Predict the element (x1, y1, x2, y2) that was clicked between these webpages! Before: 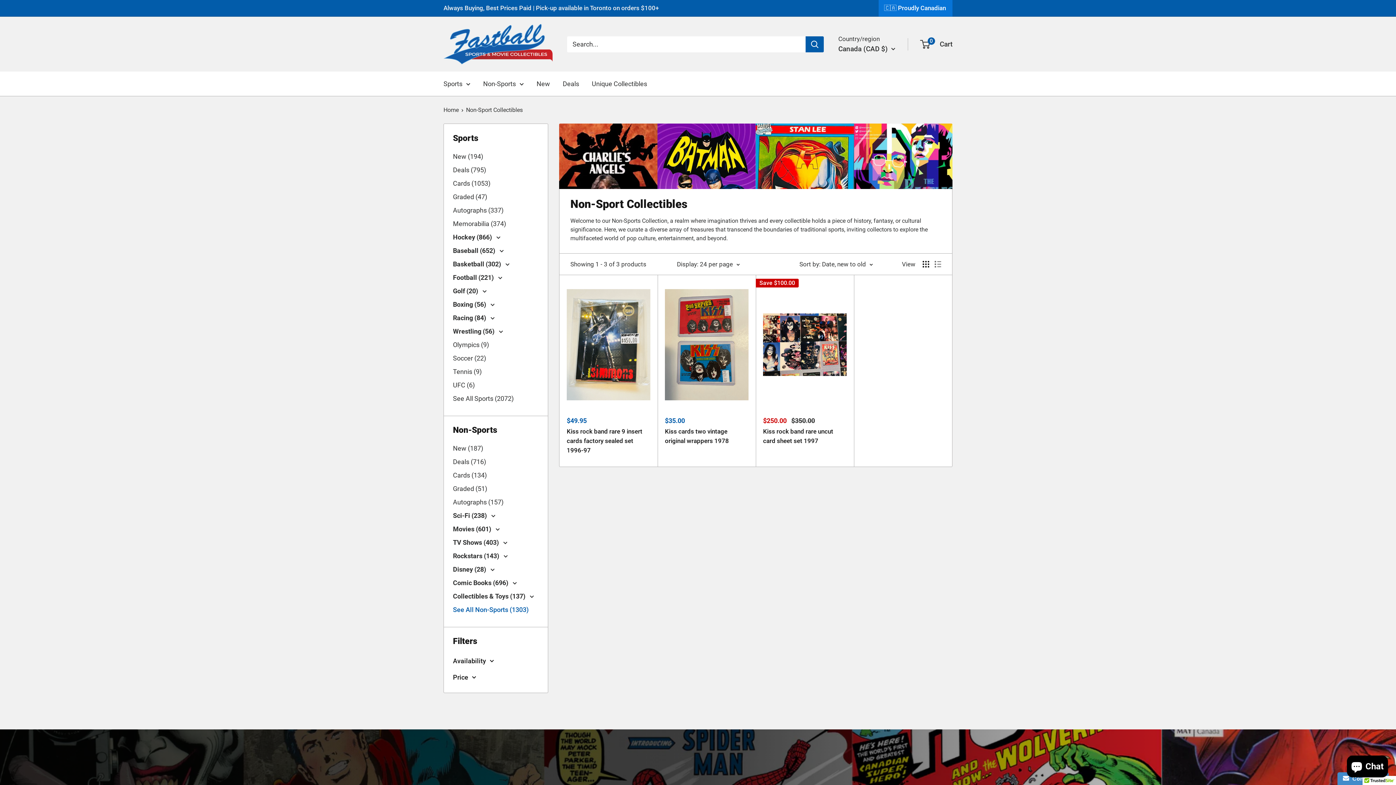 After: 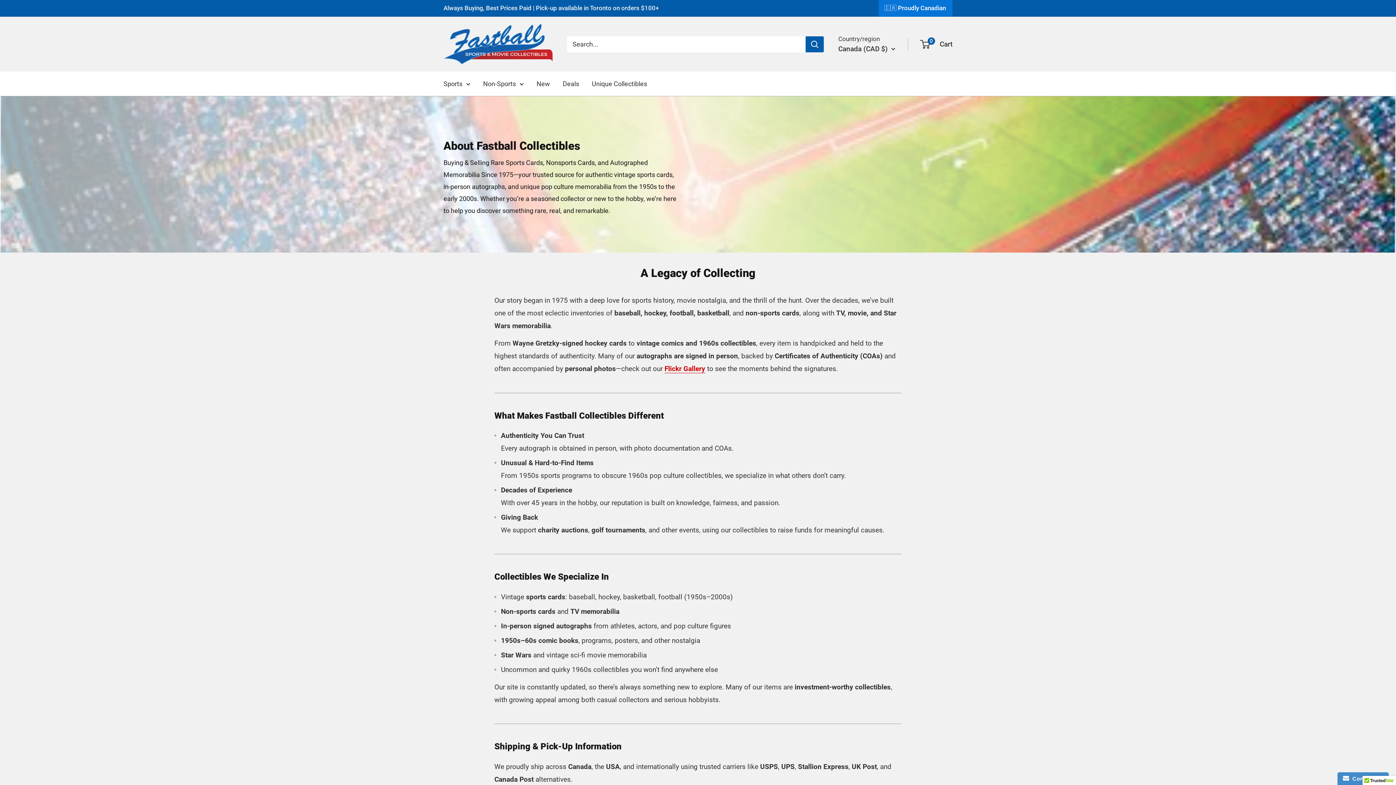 Action: label: 🇨🇦 Proudly Canadian bbox: (884, 4, 946, 11)